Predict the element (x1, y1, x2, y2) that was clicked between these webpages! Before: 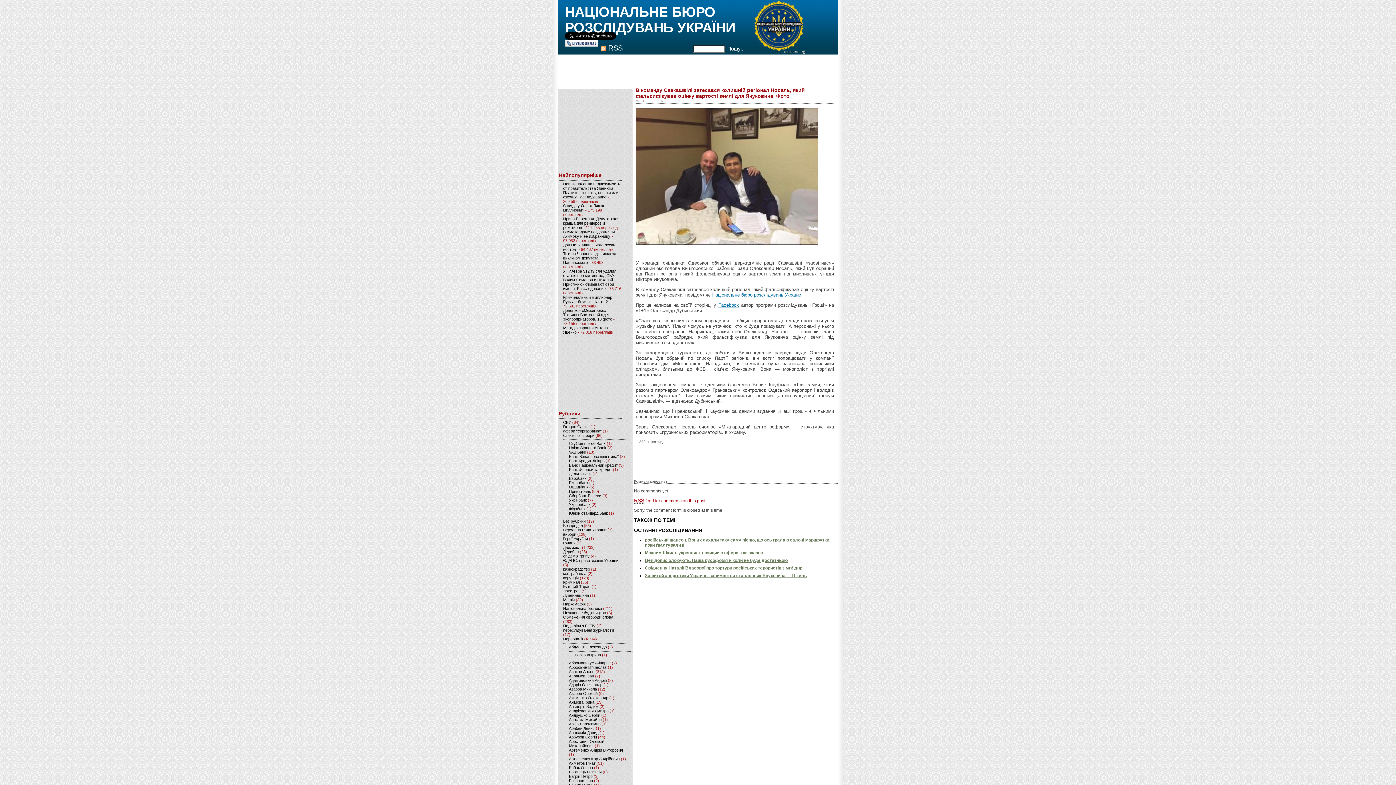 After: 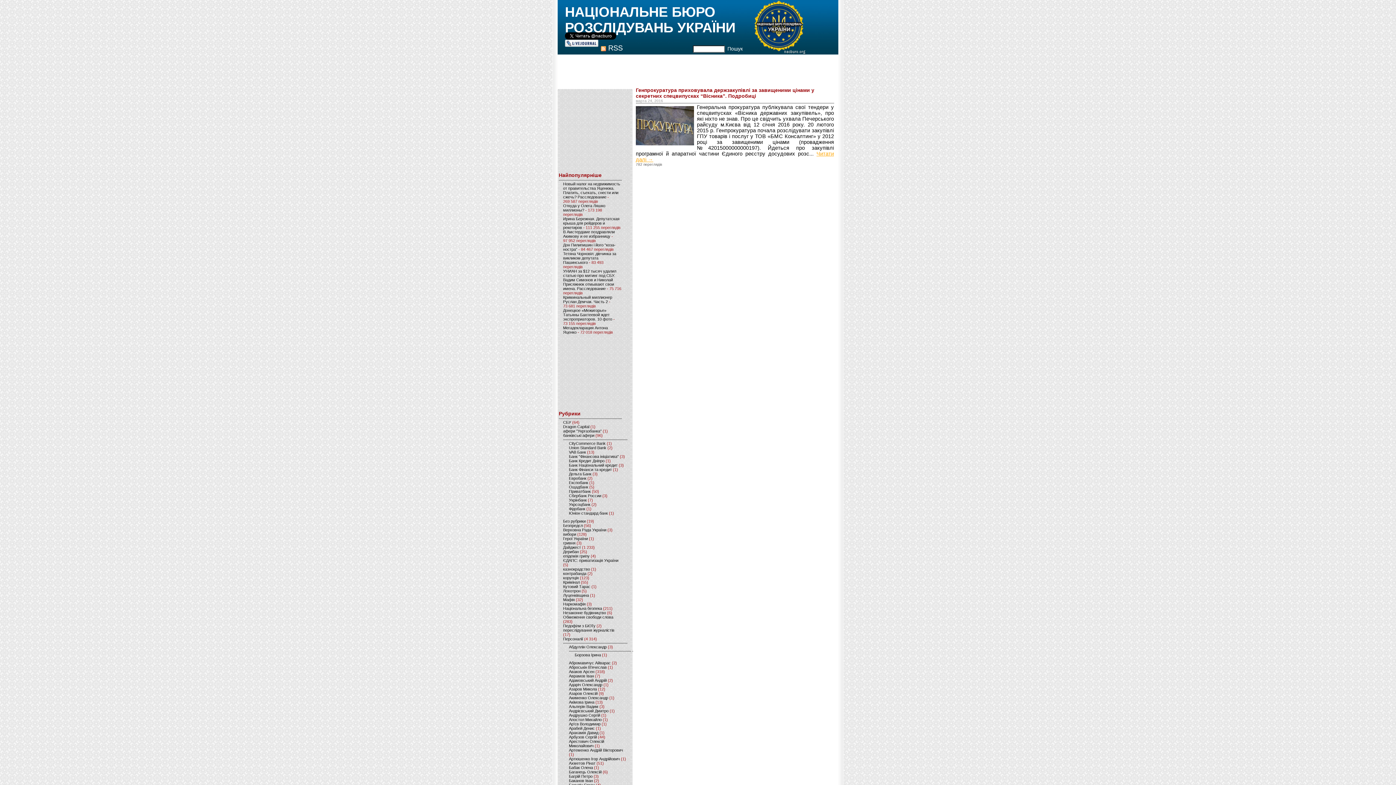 Action: label: казнокрадство bbox: (563, 567, 590, 571)